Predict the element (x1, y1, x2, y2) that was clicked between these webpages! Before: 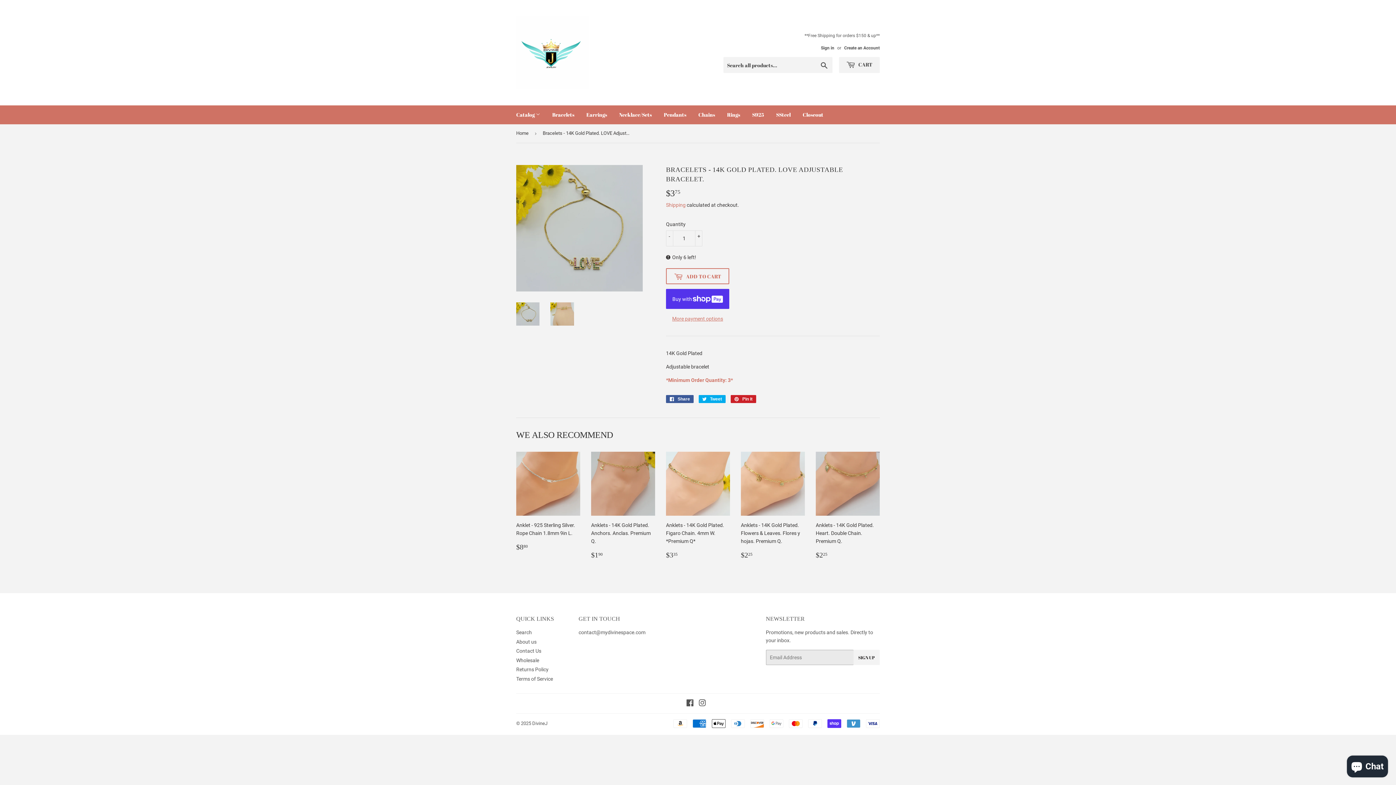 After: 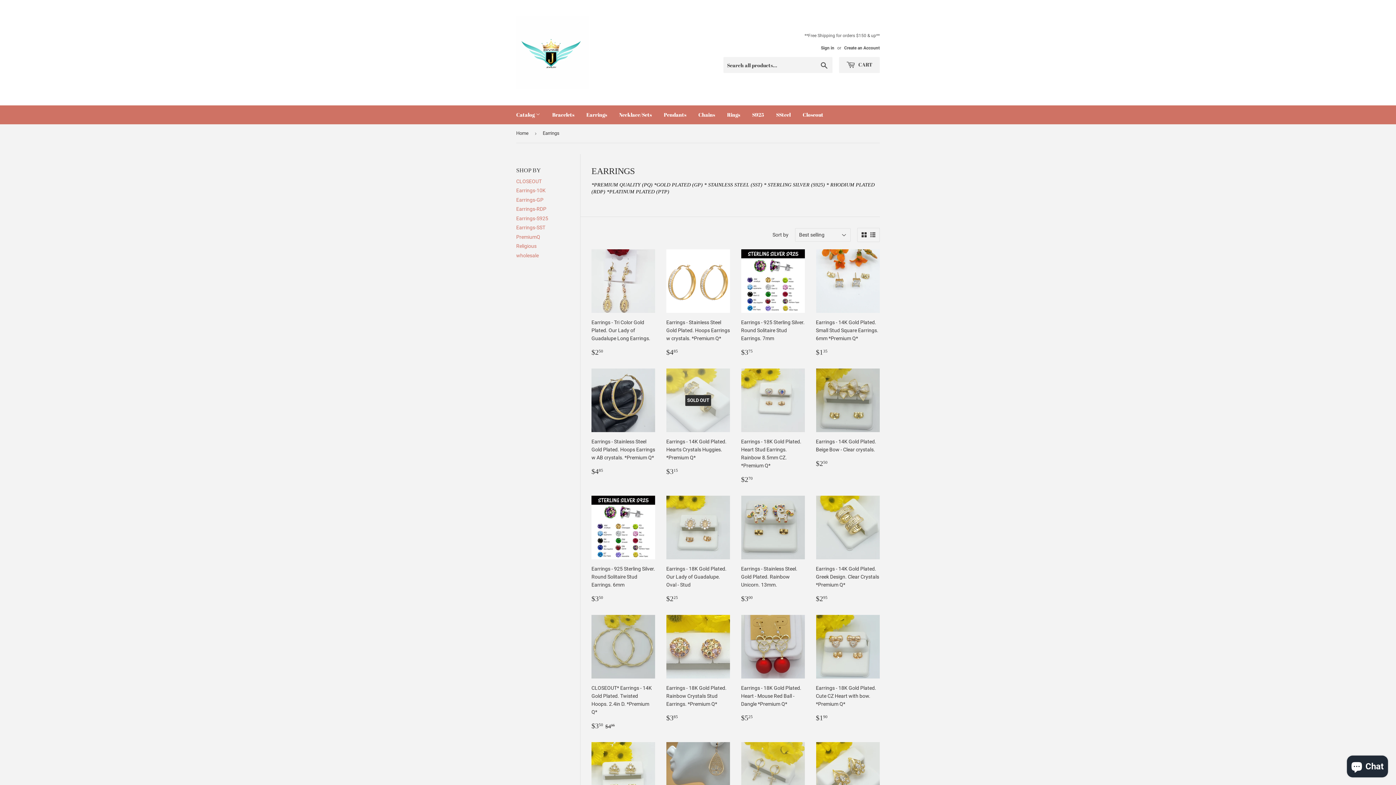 Action: label: Earrings bbox: (581, 105, 612, 124)